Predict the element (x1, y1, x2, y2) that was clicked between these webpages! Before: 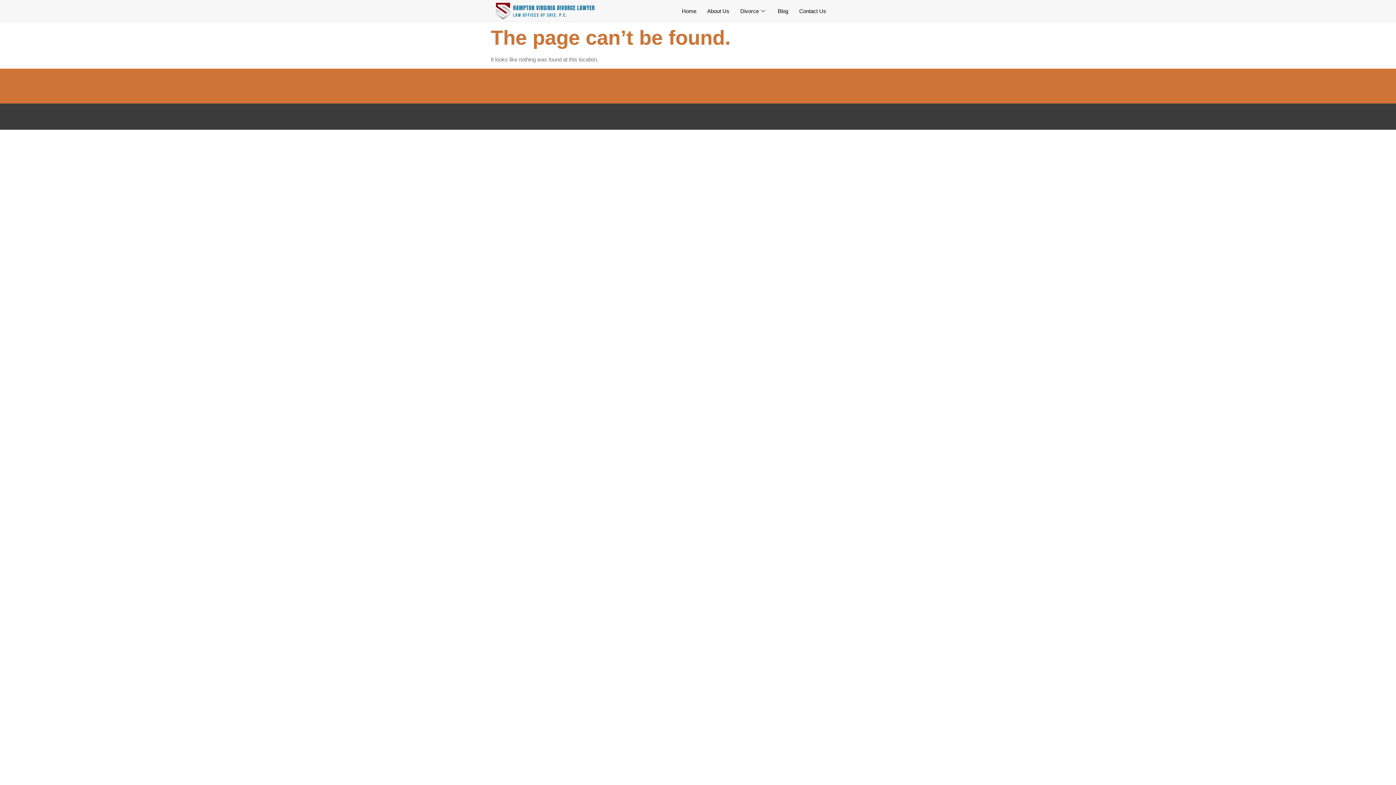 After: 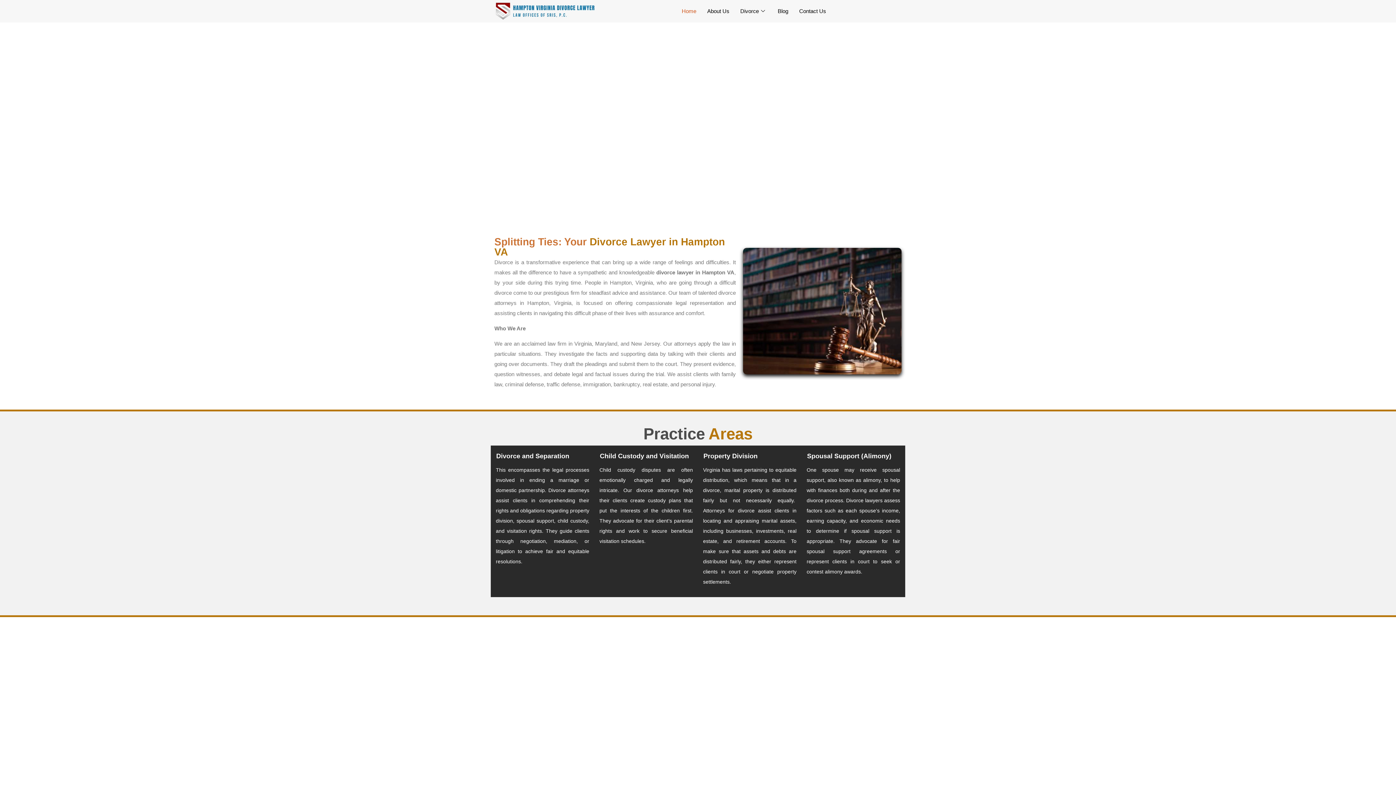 Action: bbox: (676, 5, 701, 16) label: Home